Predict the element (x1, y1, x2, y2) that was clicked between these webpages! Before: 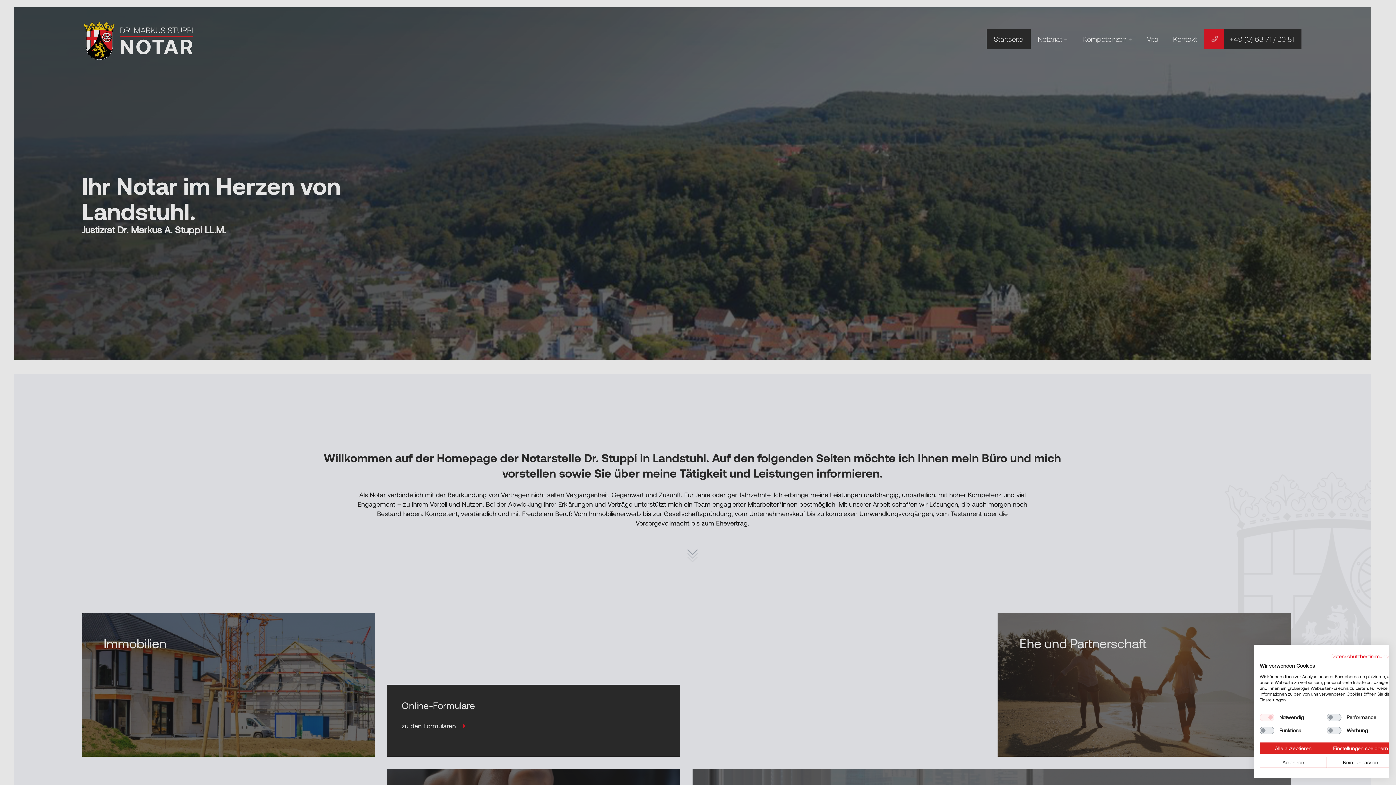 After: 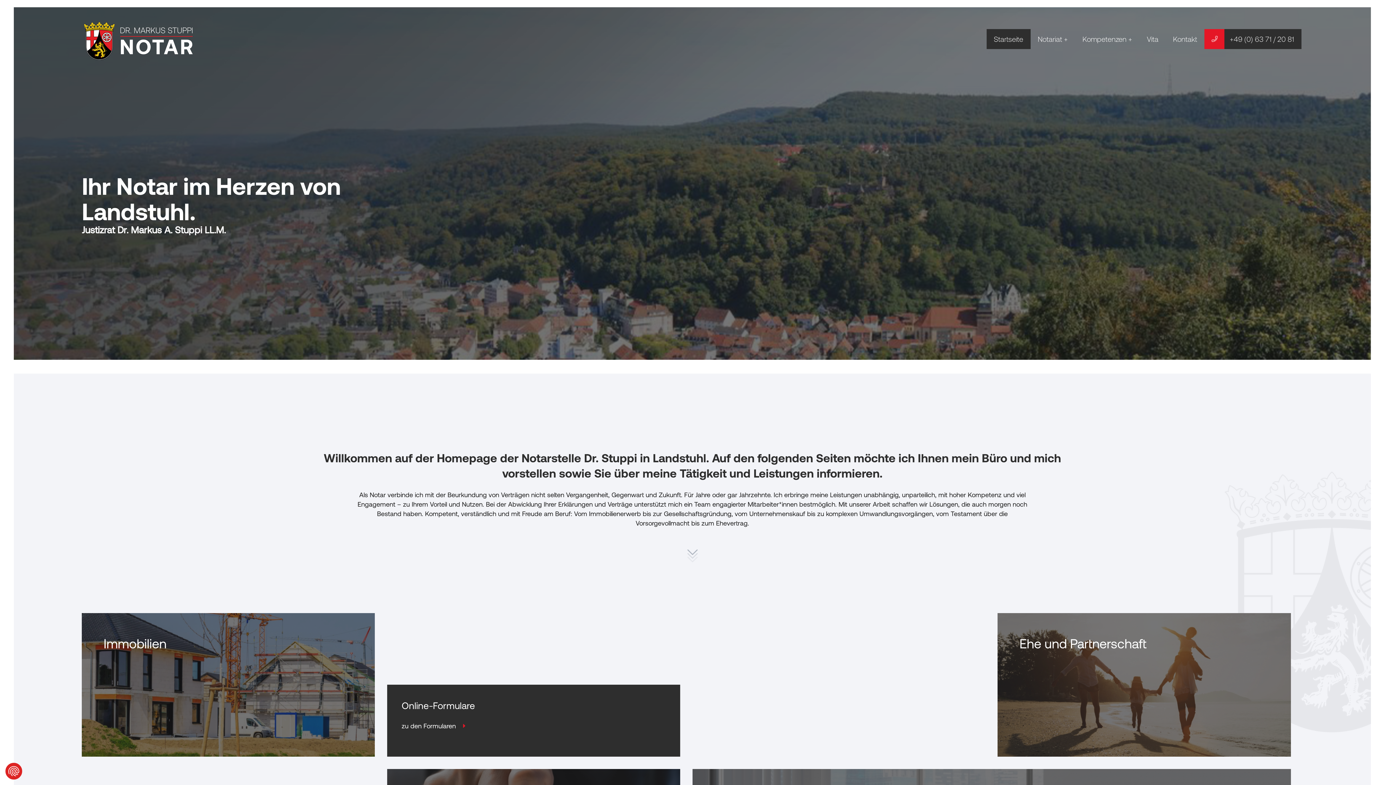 Action: bbox: (1327, 742, 1394, 754) label: Einstellungen speichern